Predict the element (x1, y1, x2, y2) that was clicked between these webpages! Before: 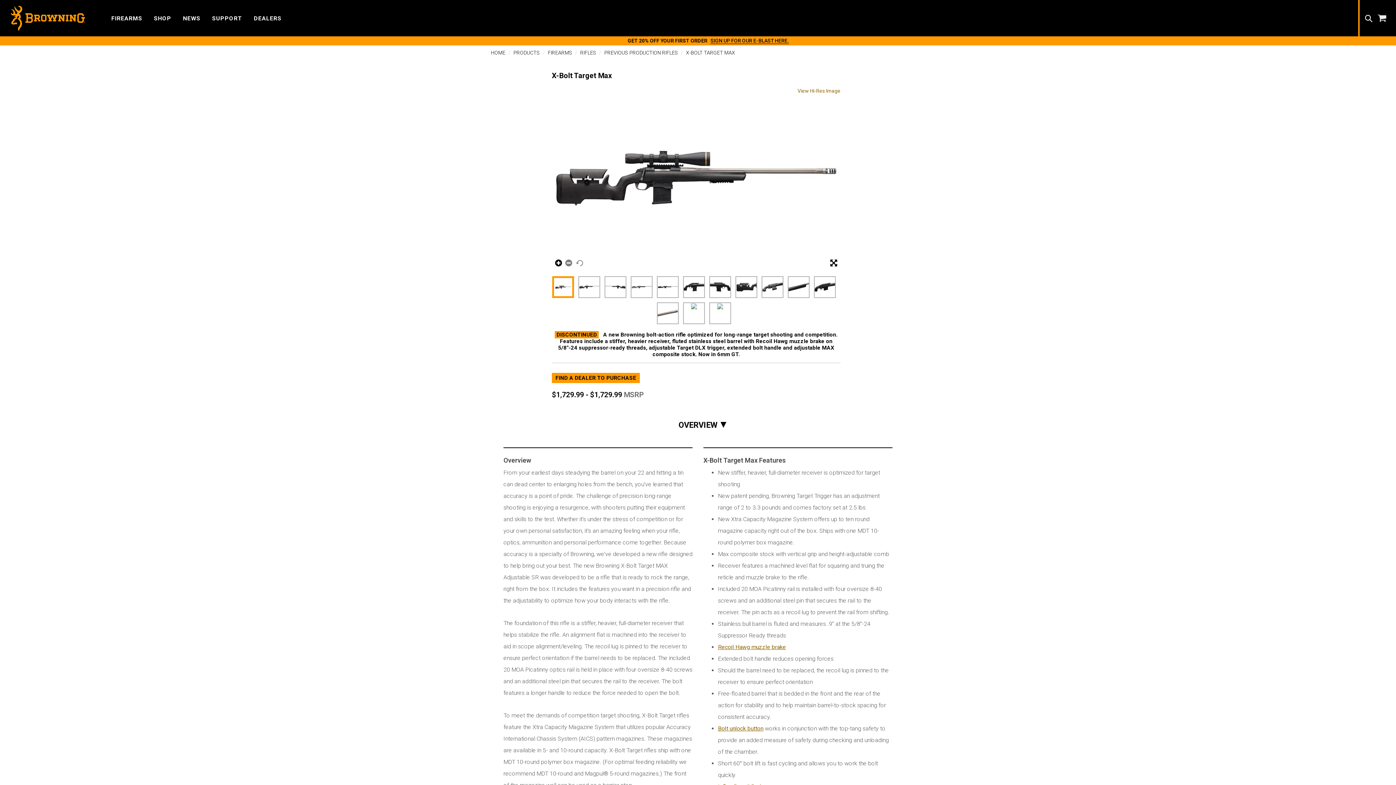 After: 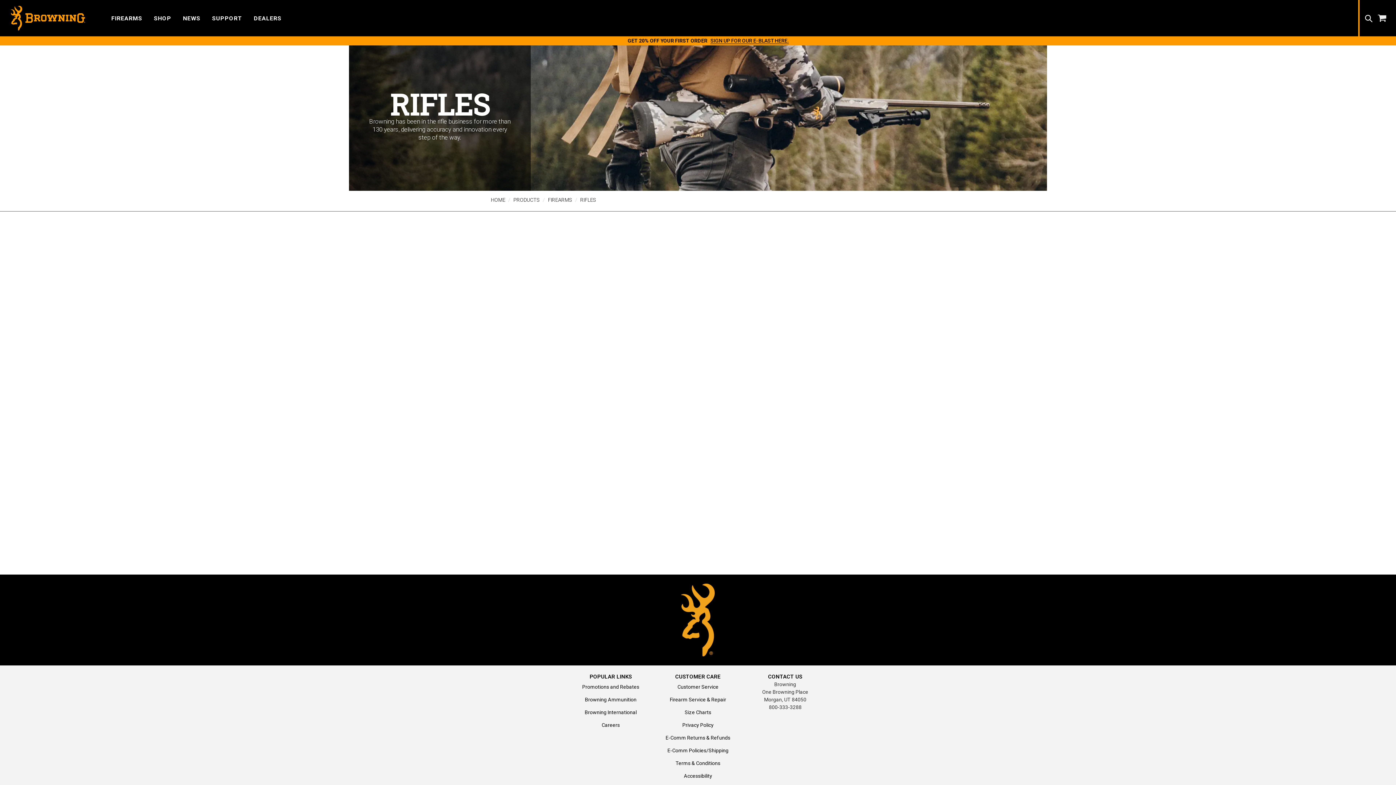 Action: bbox: (580, 49, 596, 55) label: RIFLES